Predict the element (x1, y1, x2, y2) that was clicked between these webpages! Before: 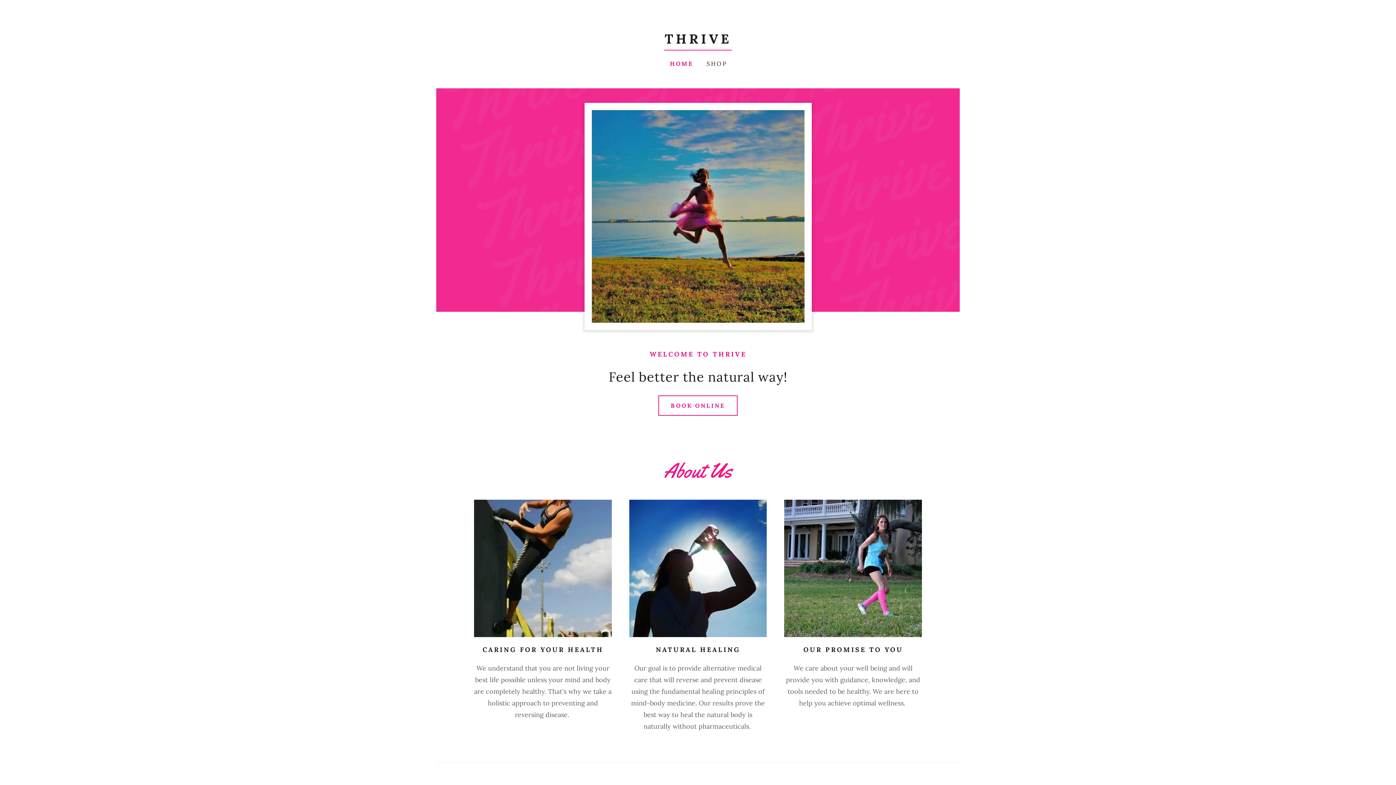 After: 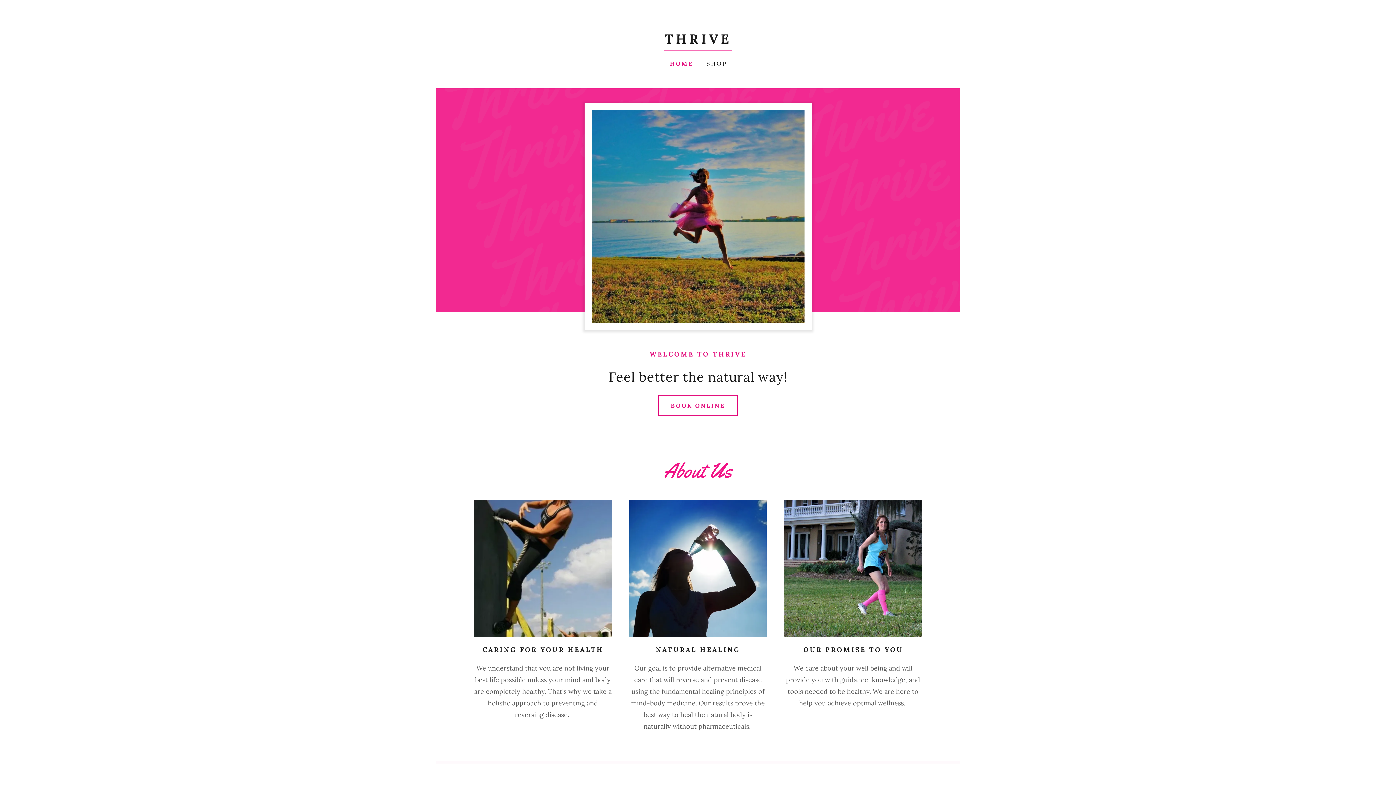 Action: label: HOME bbox: (668, 59, 693, 67)